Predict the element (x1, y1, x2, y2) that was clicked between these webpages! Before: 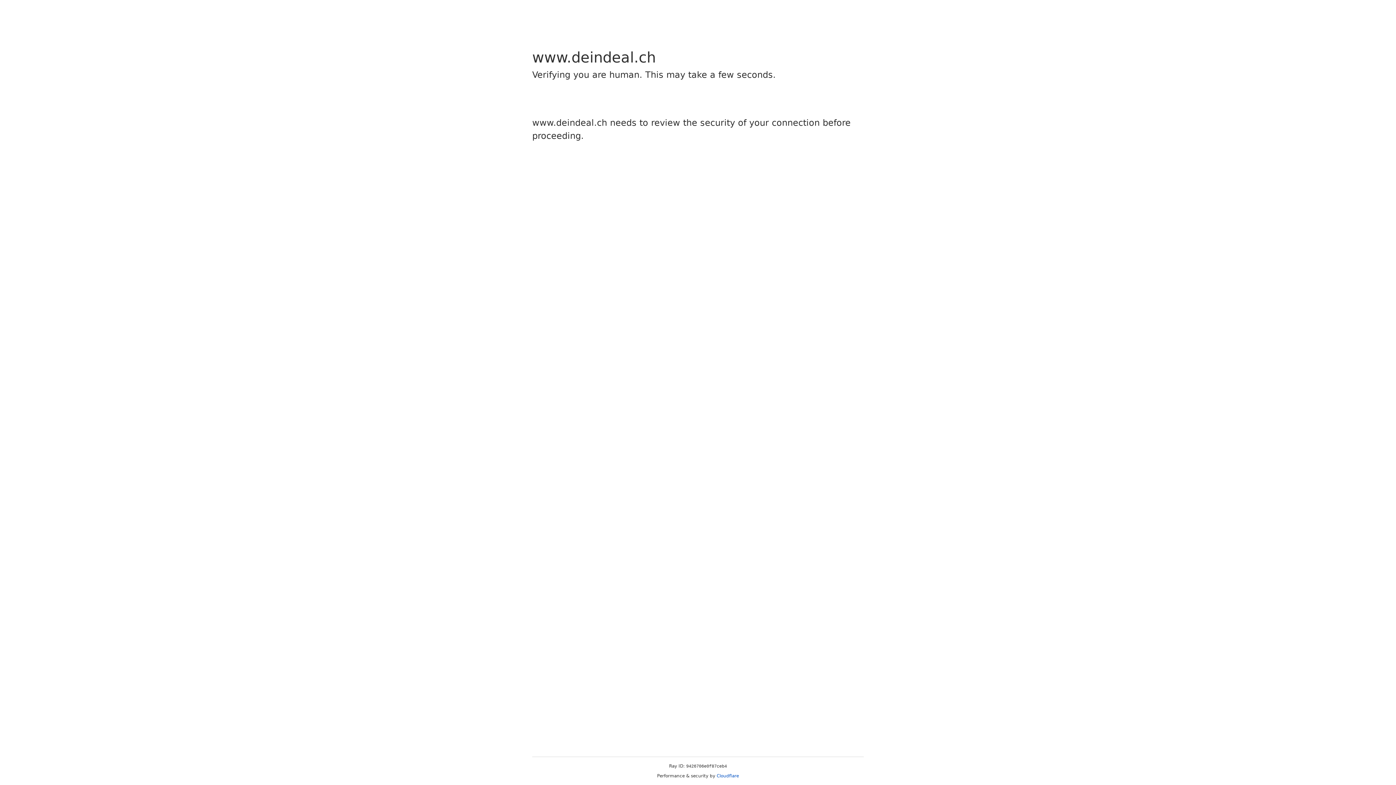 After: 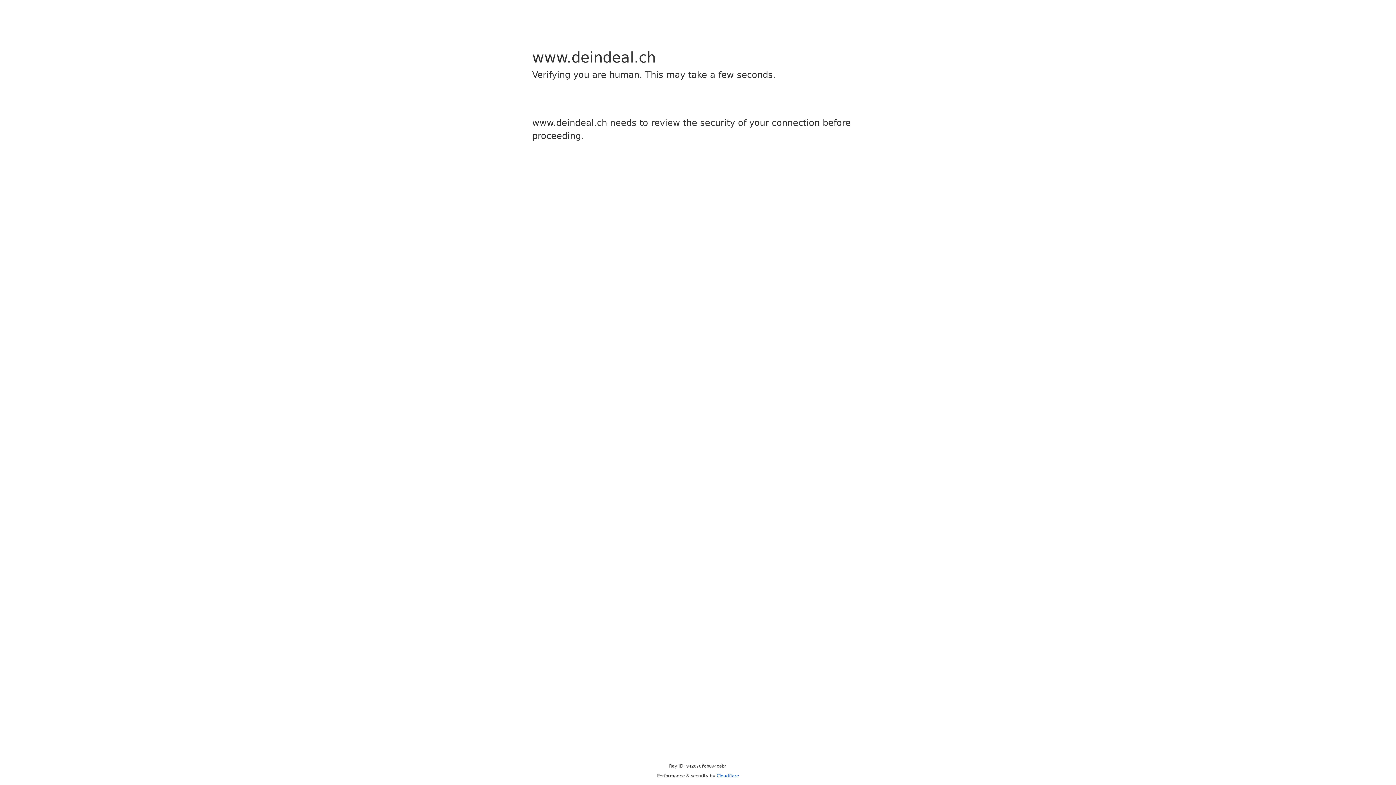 Action: label: Cloudflare bbox: (716, 773, 739, 778)